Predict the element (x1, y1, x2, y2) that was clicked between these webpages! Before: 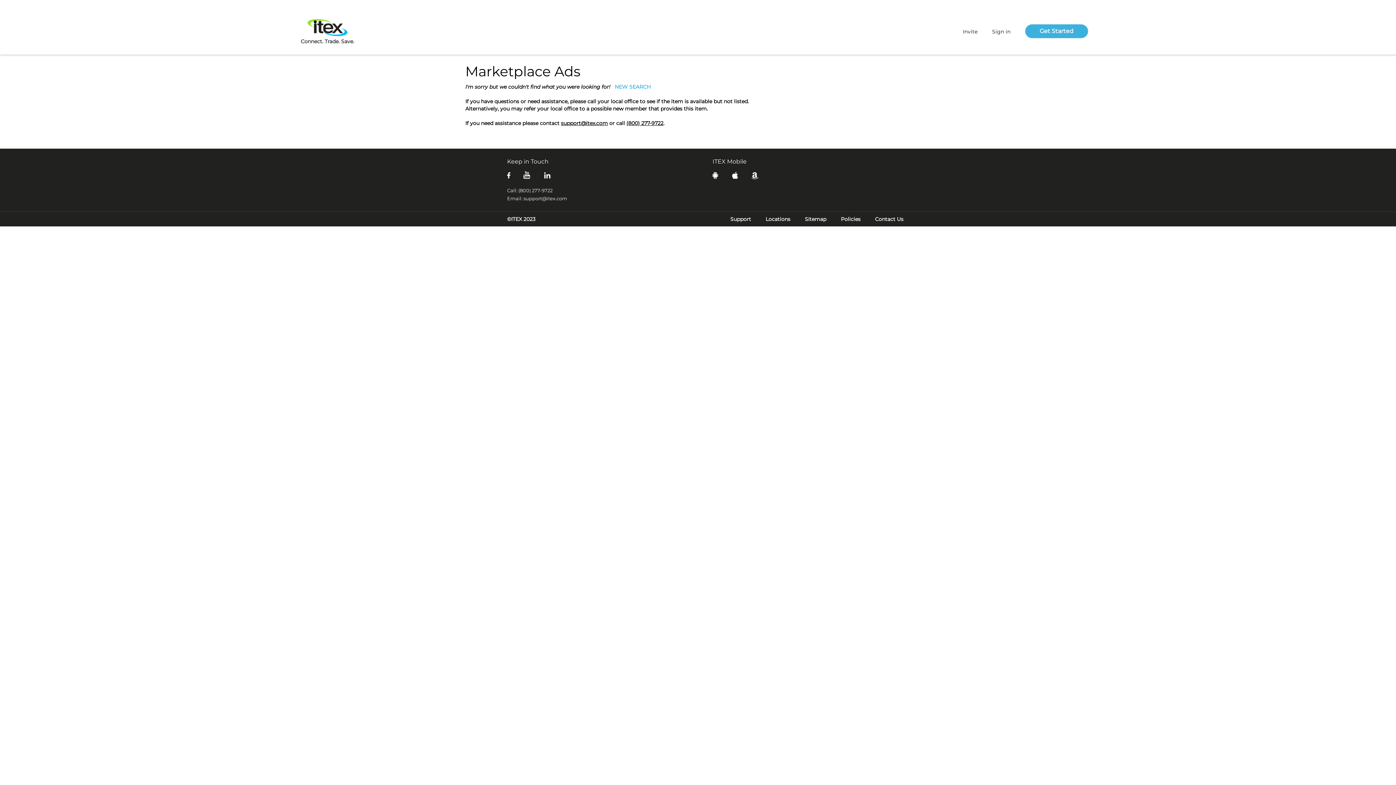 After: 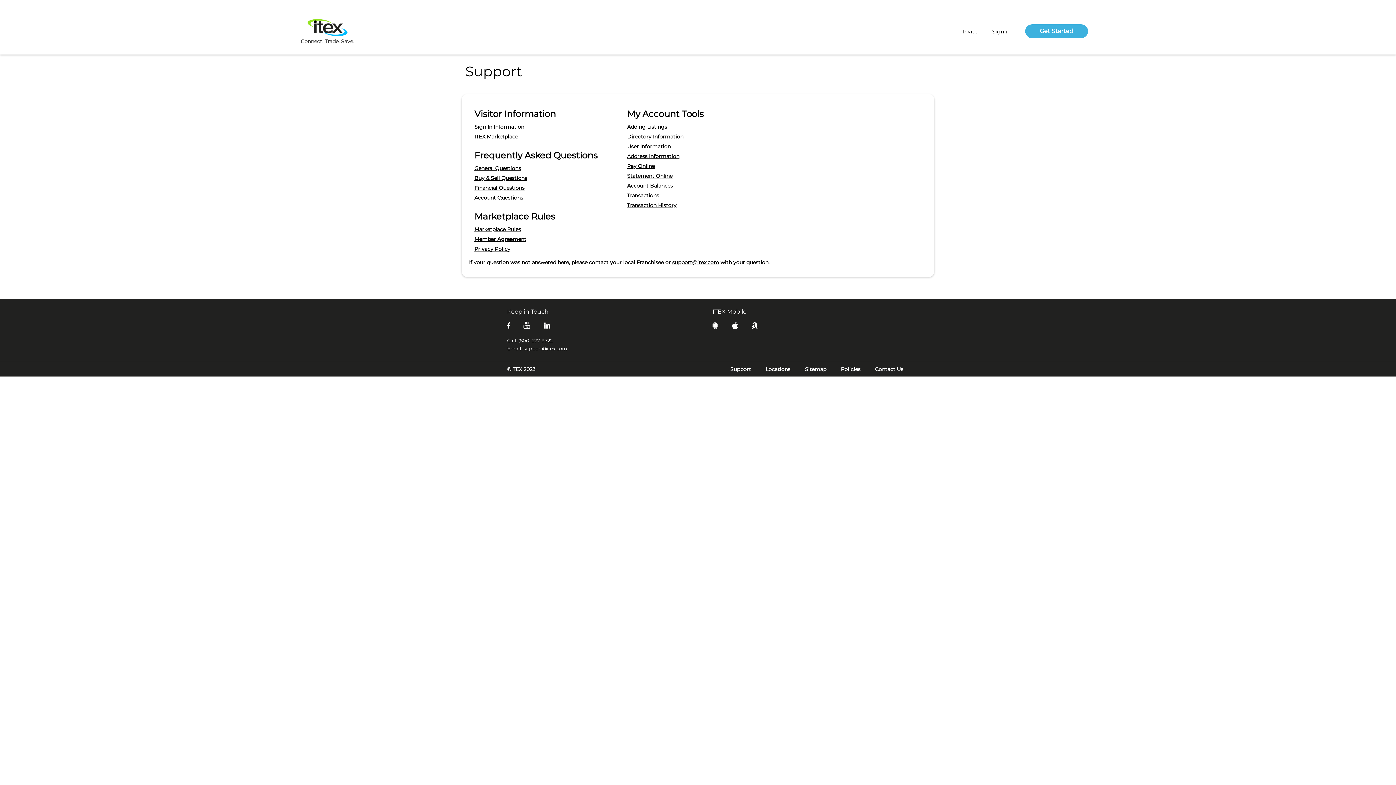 Action: bbox: (716, 212, 751, 226) label: Support